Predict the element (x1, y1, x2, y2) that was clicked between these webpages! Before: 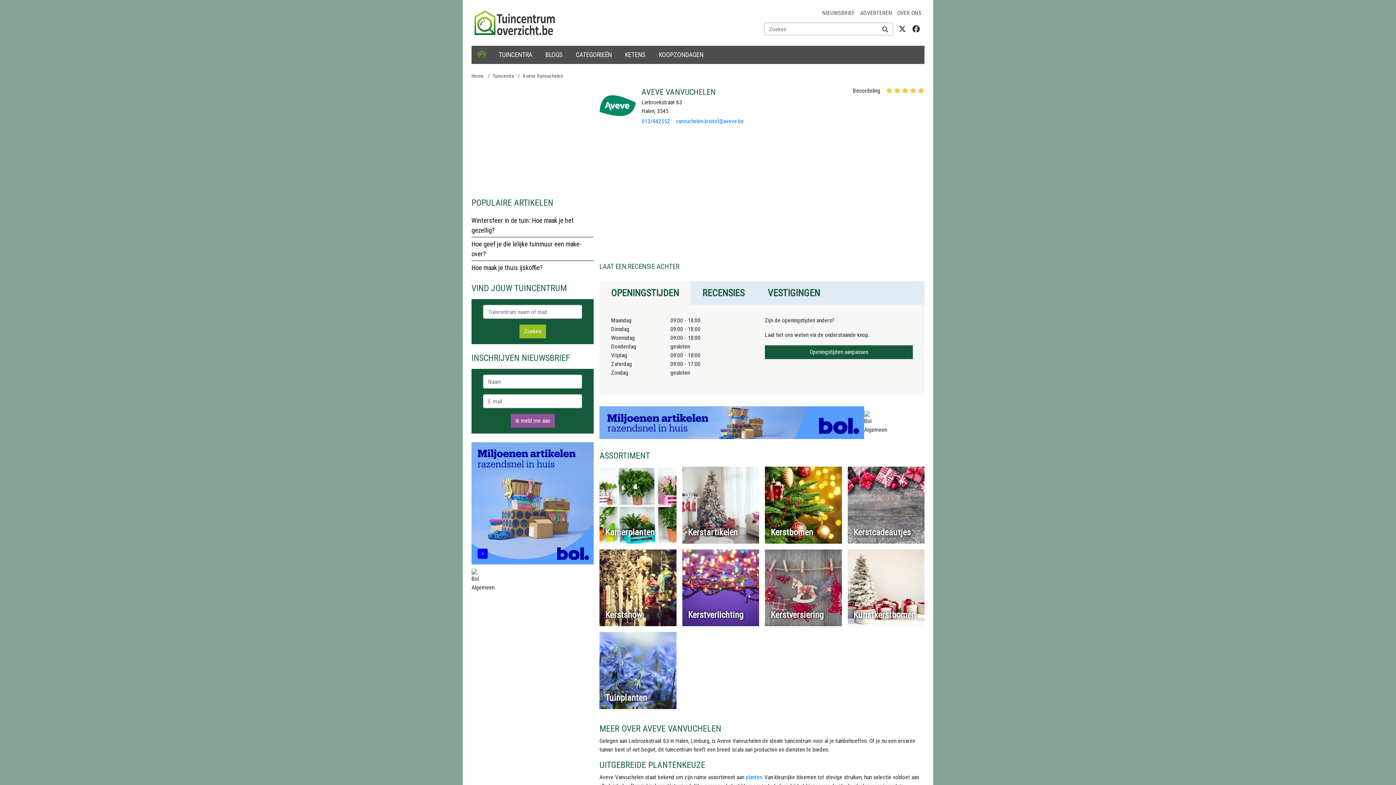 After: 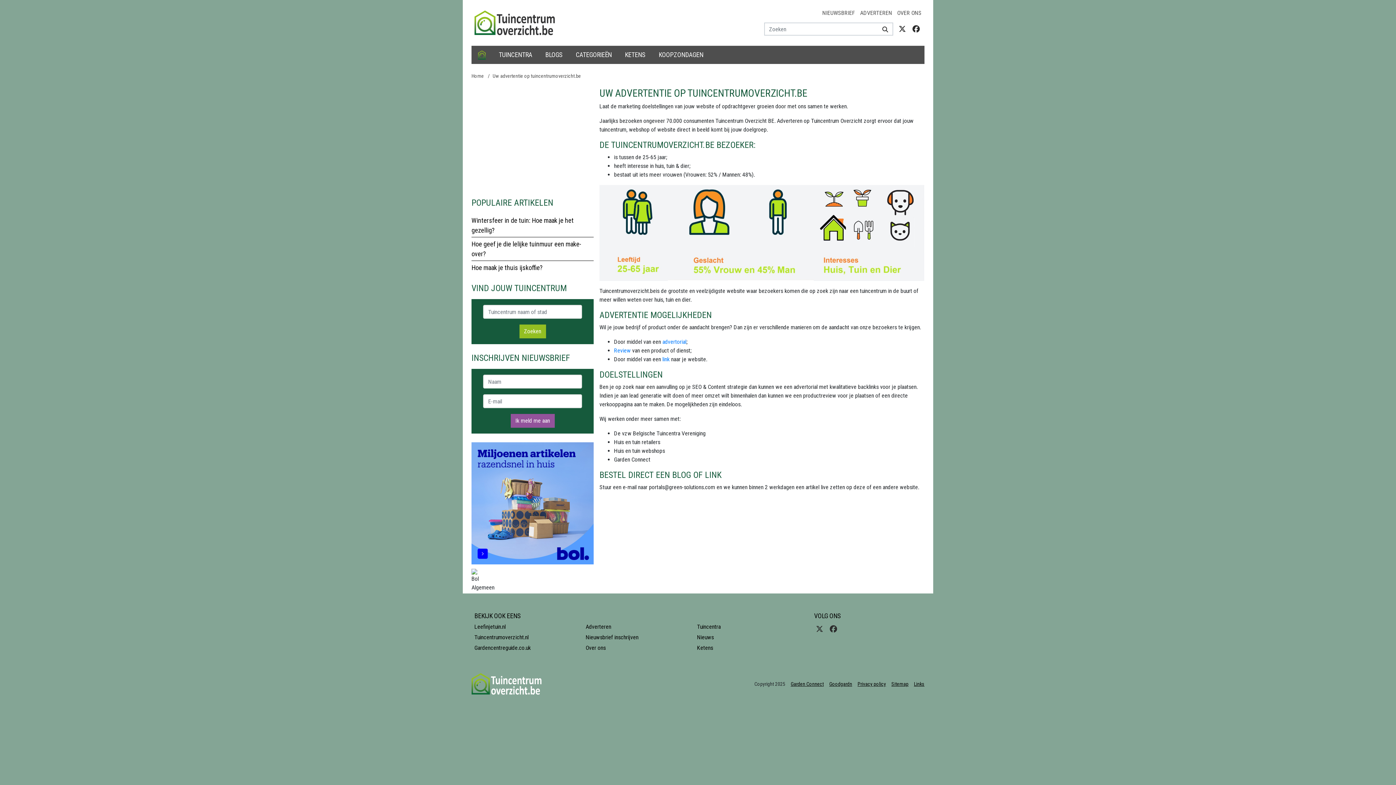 Action: label: ADVERTEREN bbox: (860, 8, 892, 17)